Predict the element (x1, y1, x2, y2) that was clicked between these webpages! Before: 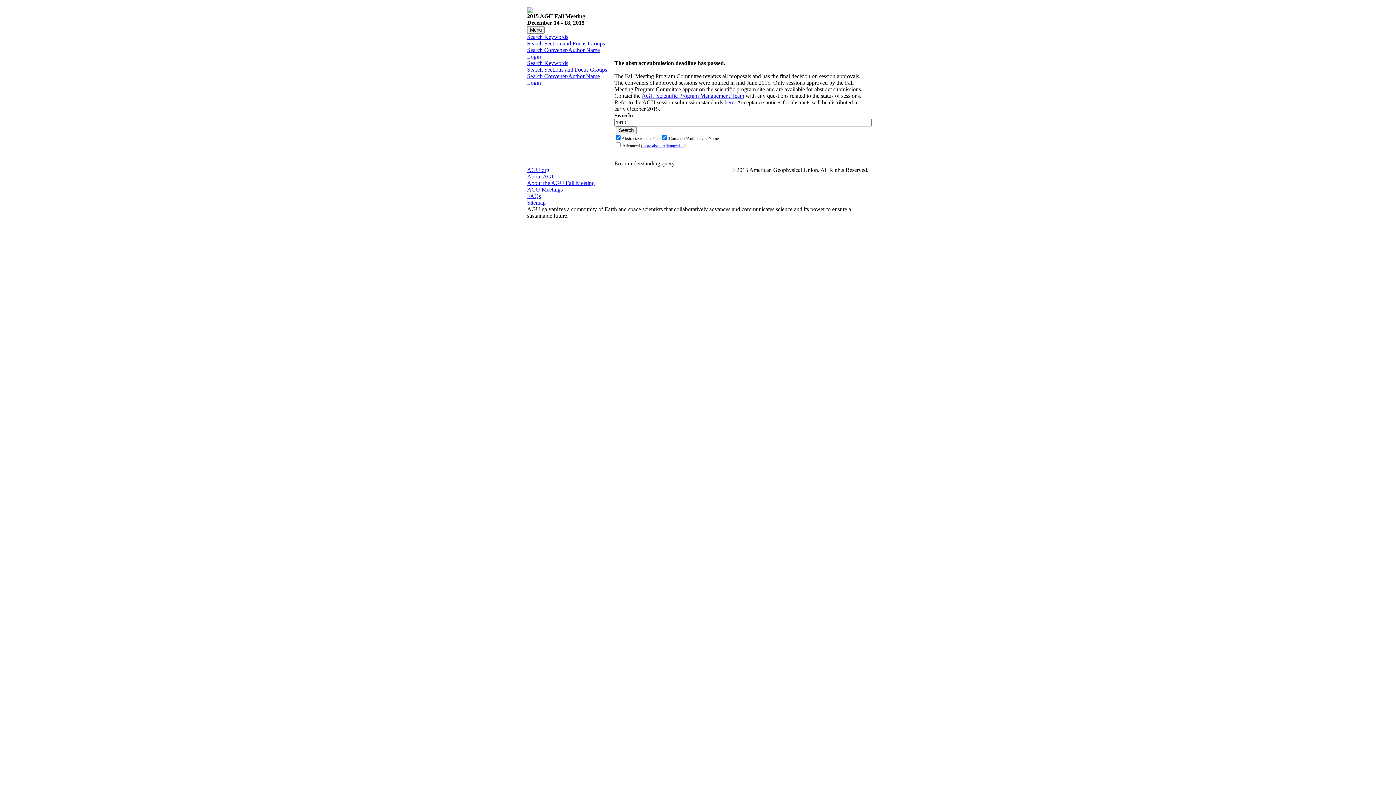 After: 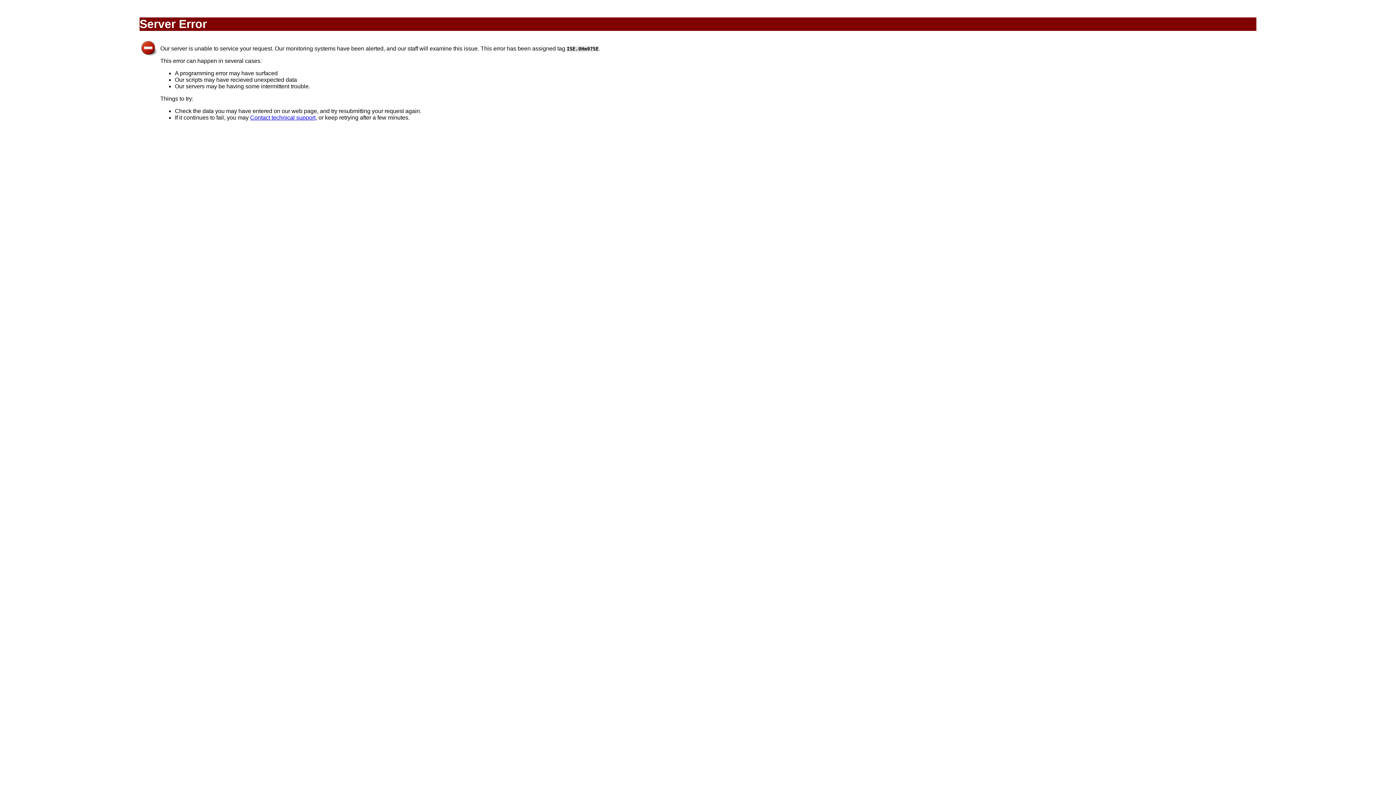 Action: label: Search Convener/Author Name bbox: (527, 73, 607, 79)